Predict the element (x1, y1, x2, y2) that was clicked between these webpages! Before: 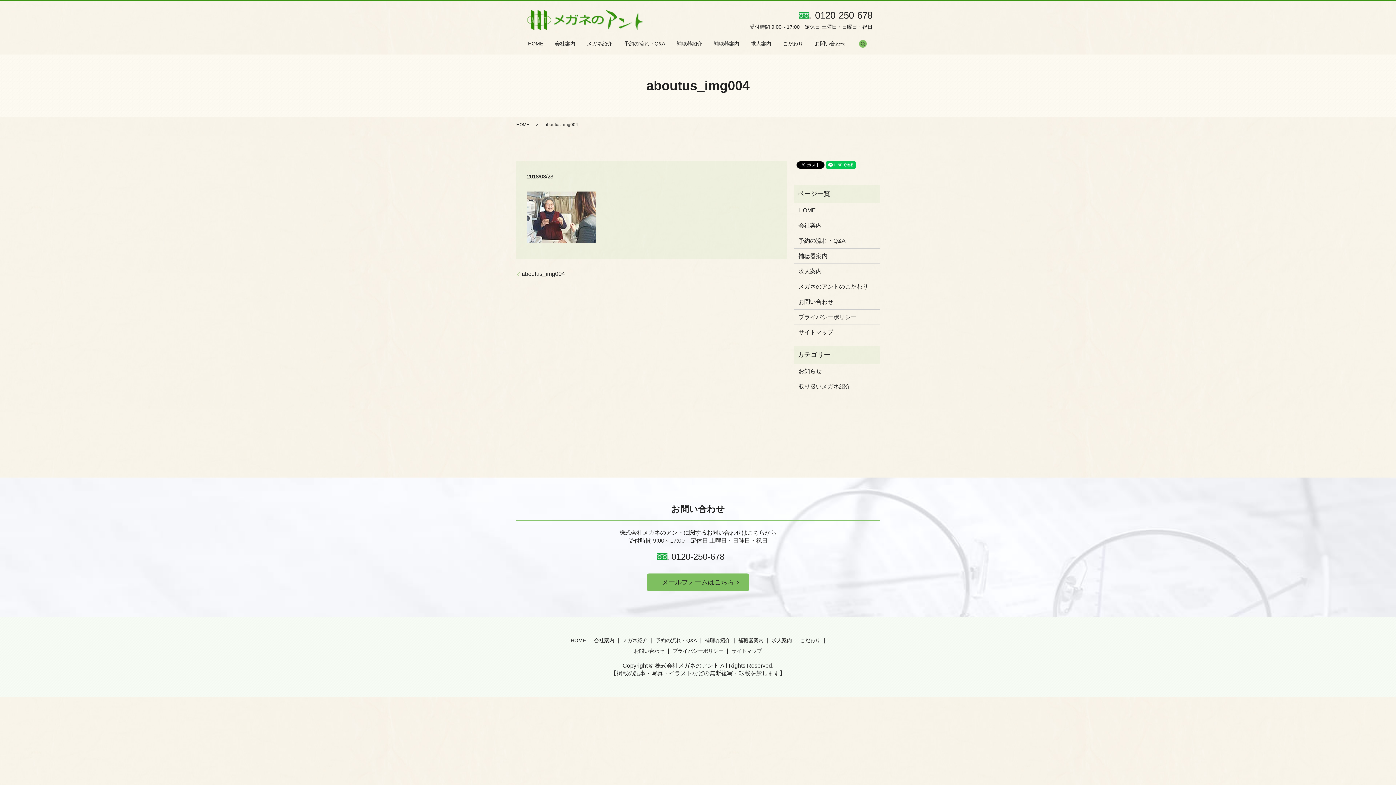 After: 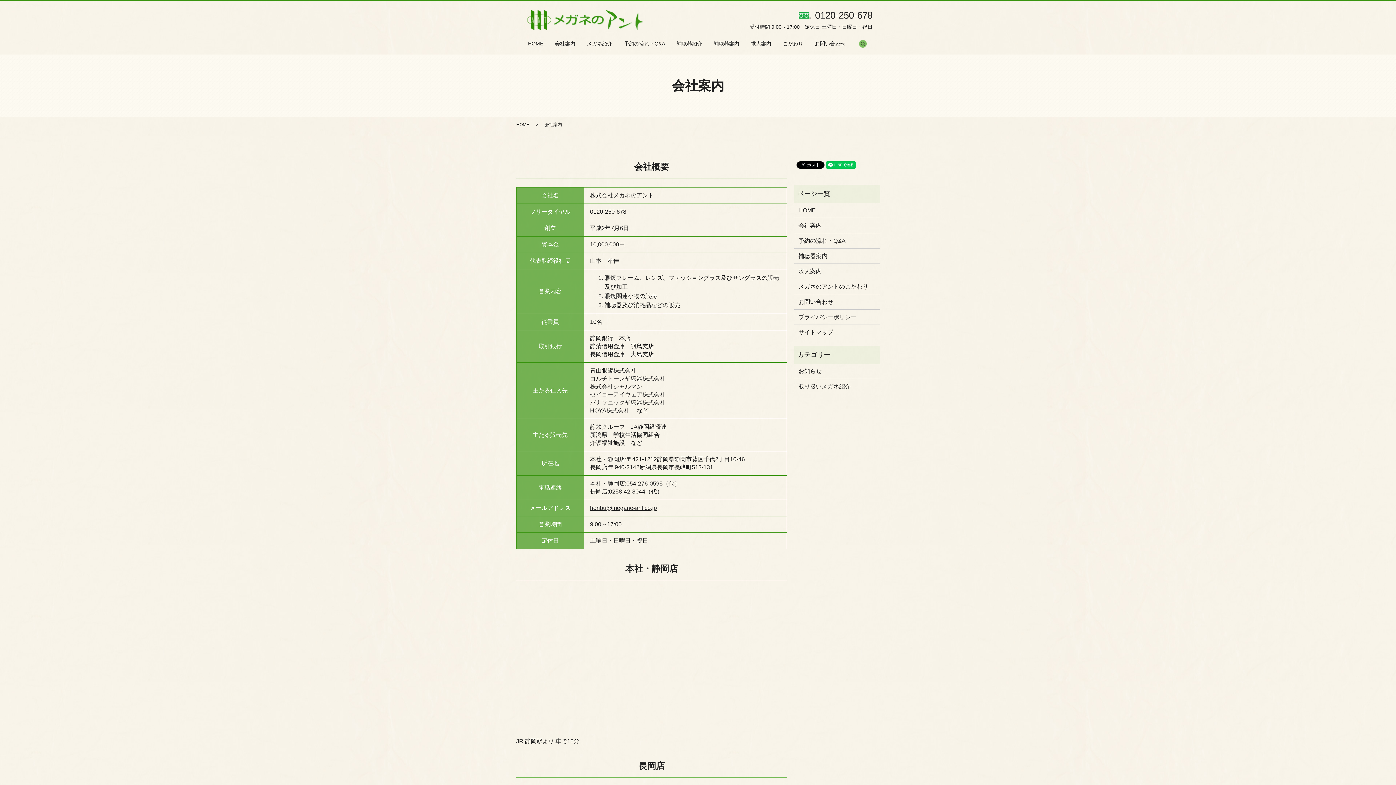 Action: label: 会社案内 bbox: (592, 635, 615, 646)